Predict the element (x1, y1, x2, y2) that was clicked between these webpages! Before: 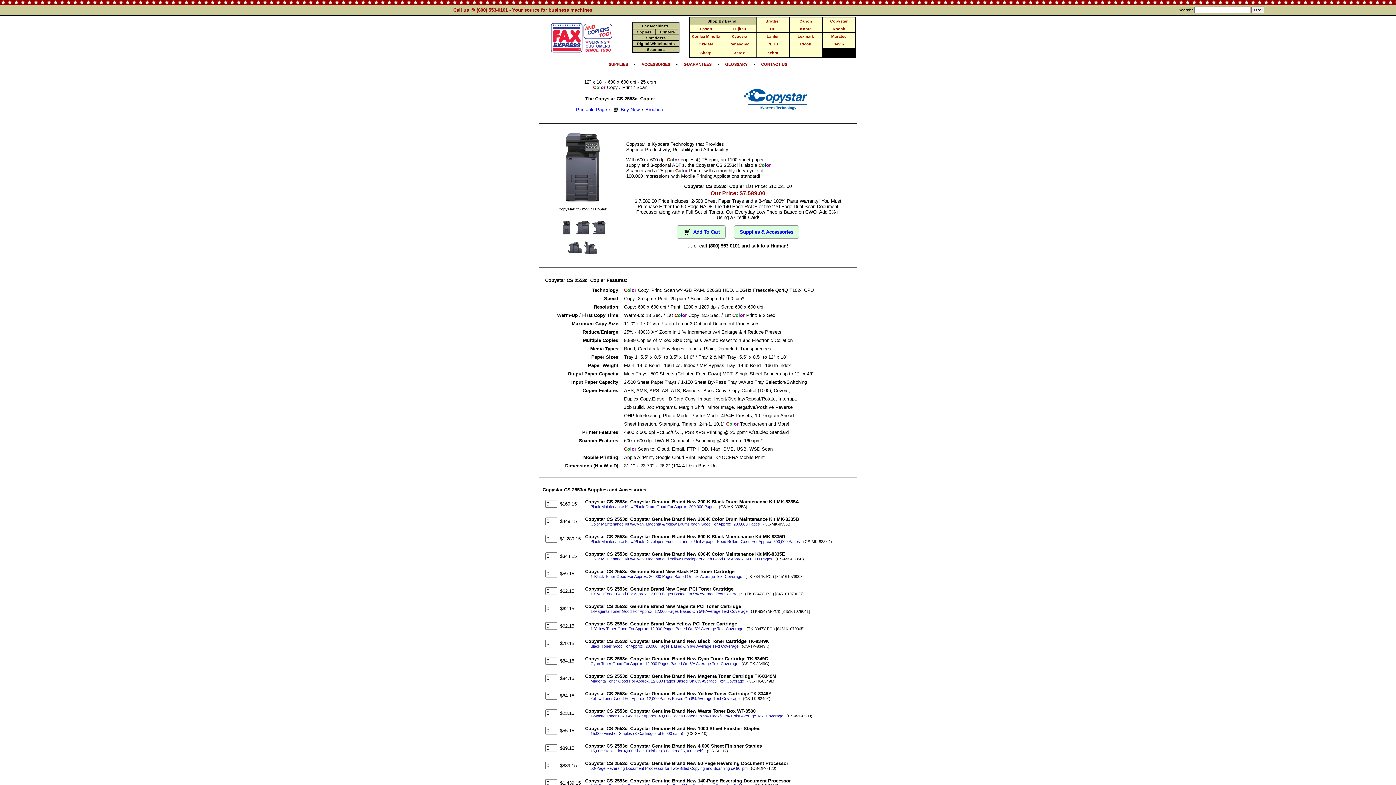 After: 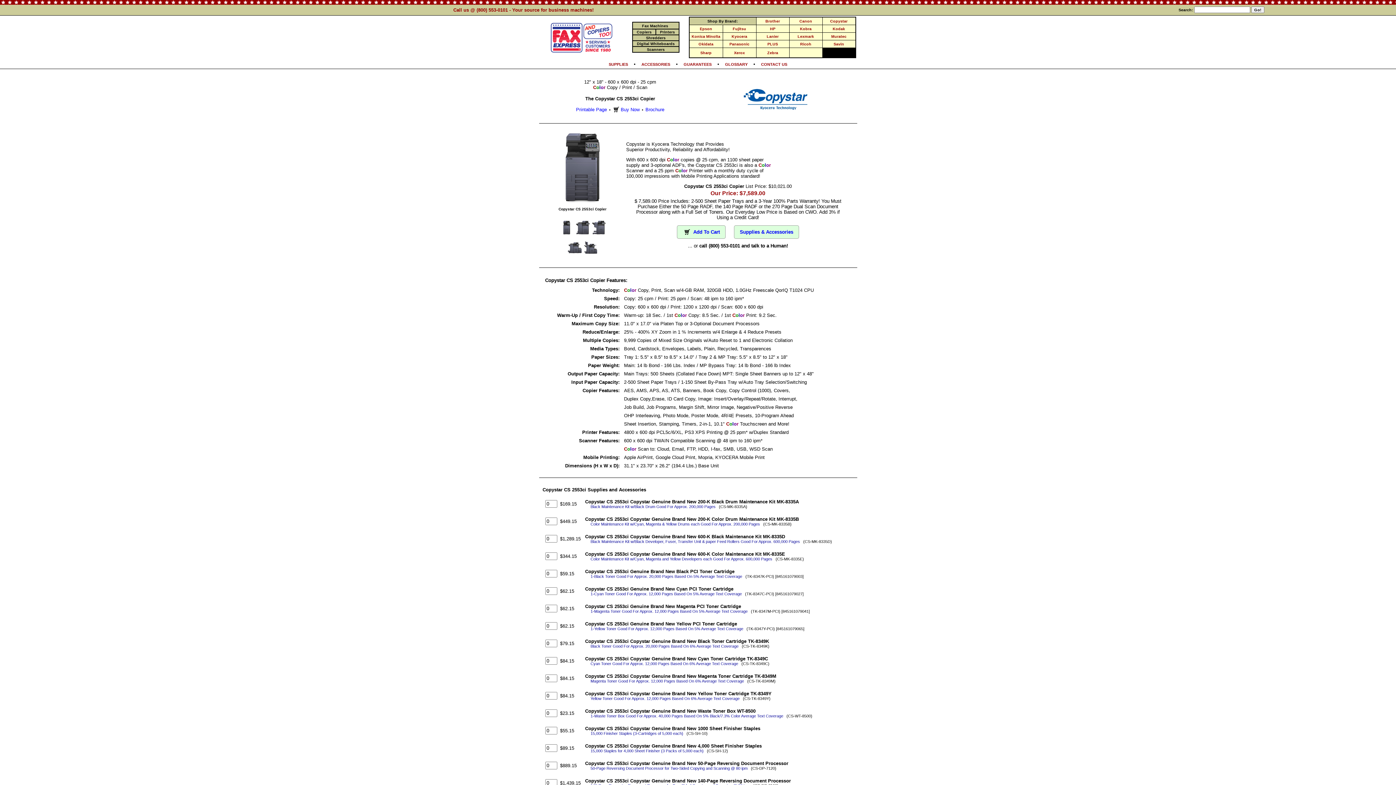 Action: bbox: (574, 235, 590, 241)